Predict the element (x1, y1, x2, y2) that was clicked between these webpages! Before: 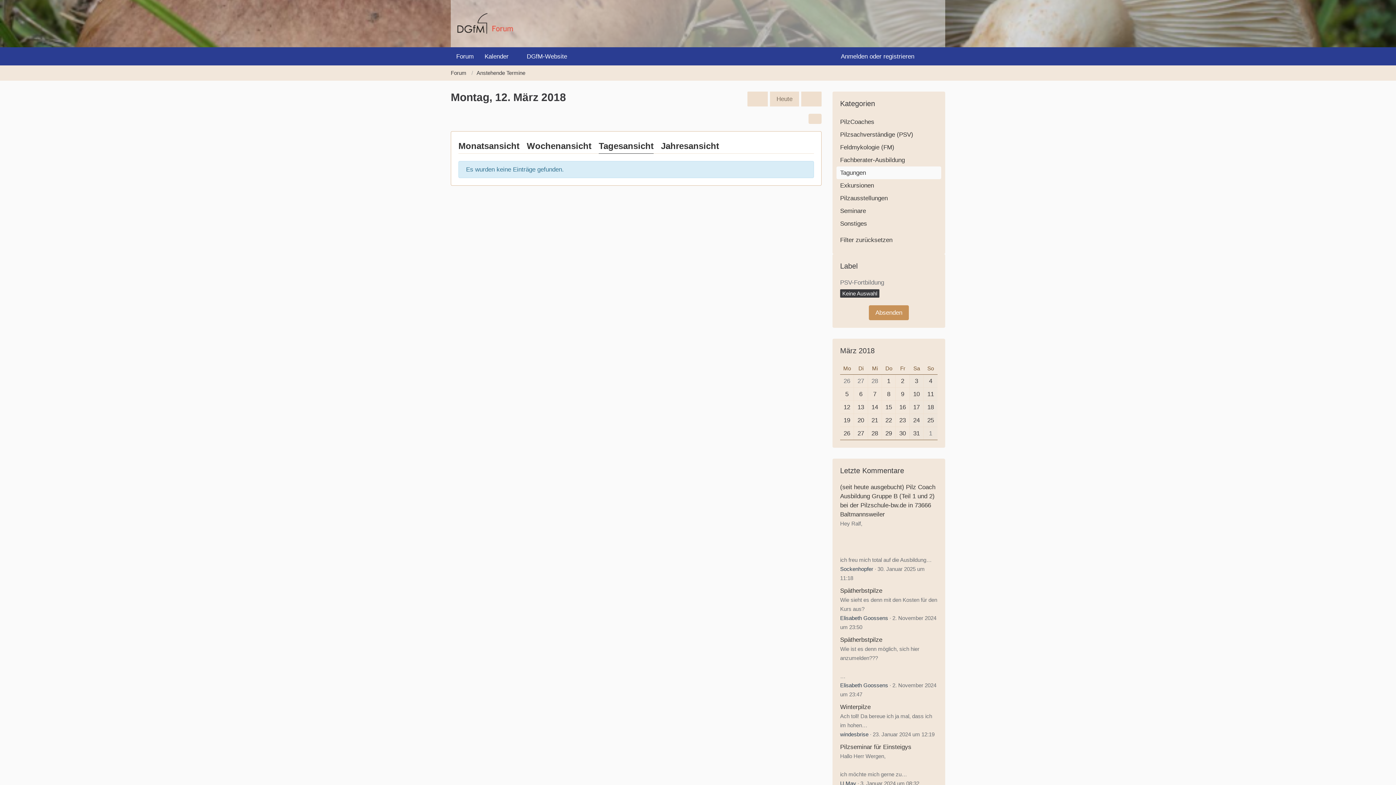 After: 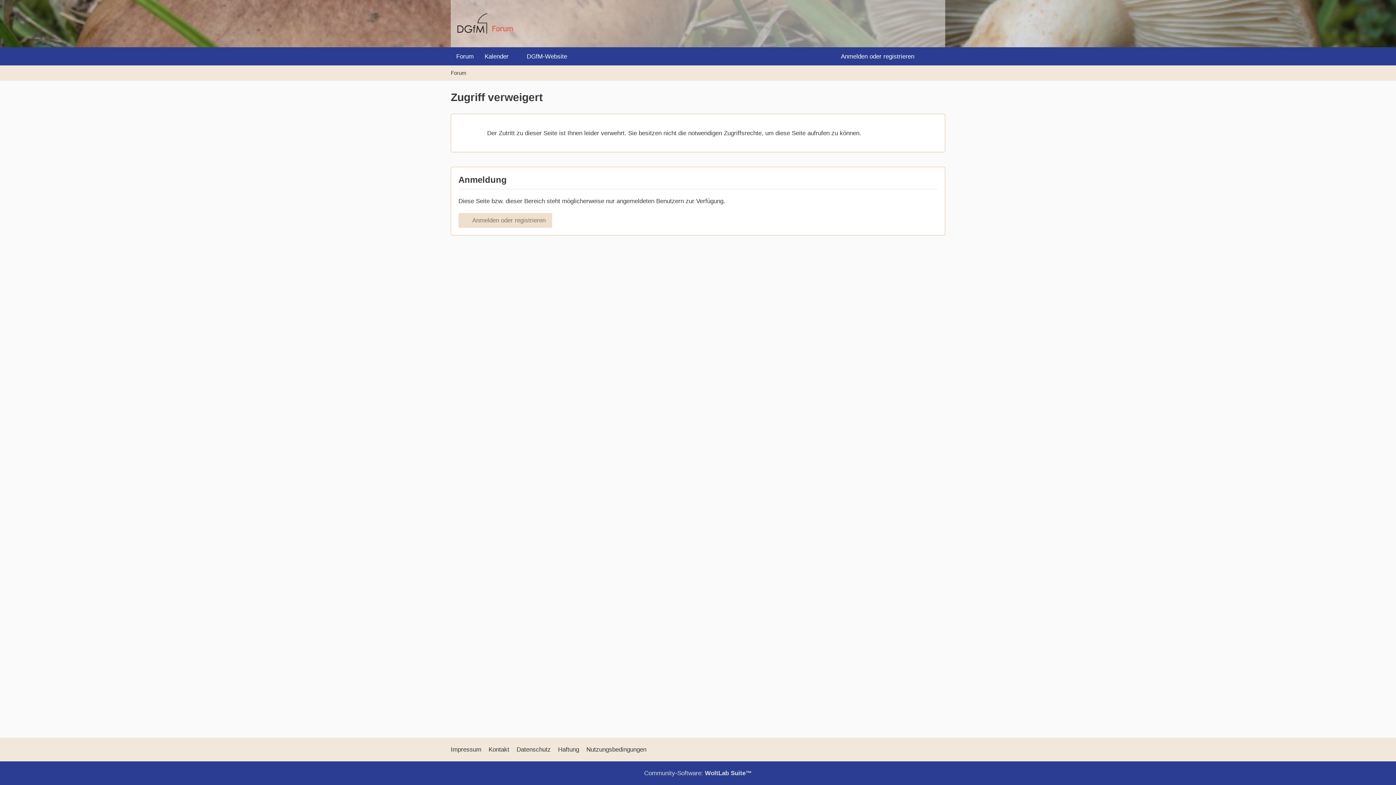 Action: bbox: (840, 780, 856, 786) label: U.May